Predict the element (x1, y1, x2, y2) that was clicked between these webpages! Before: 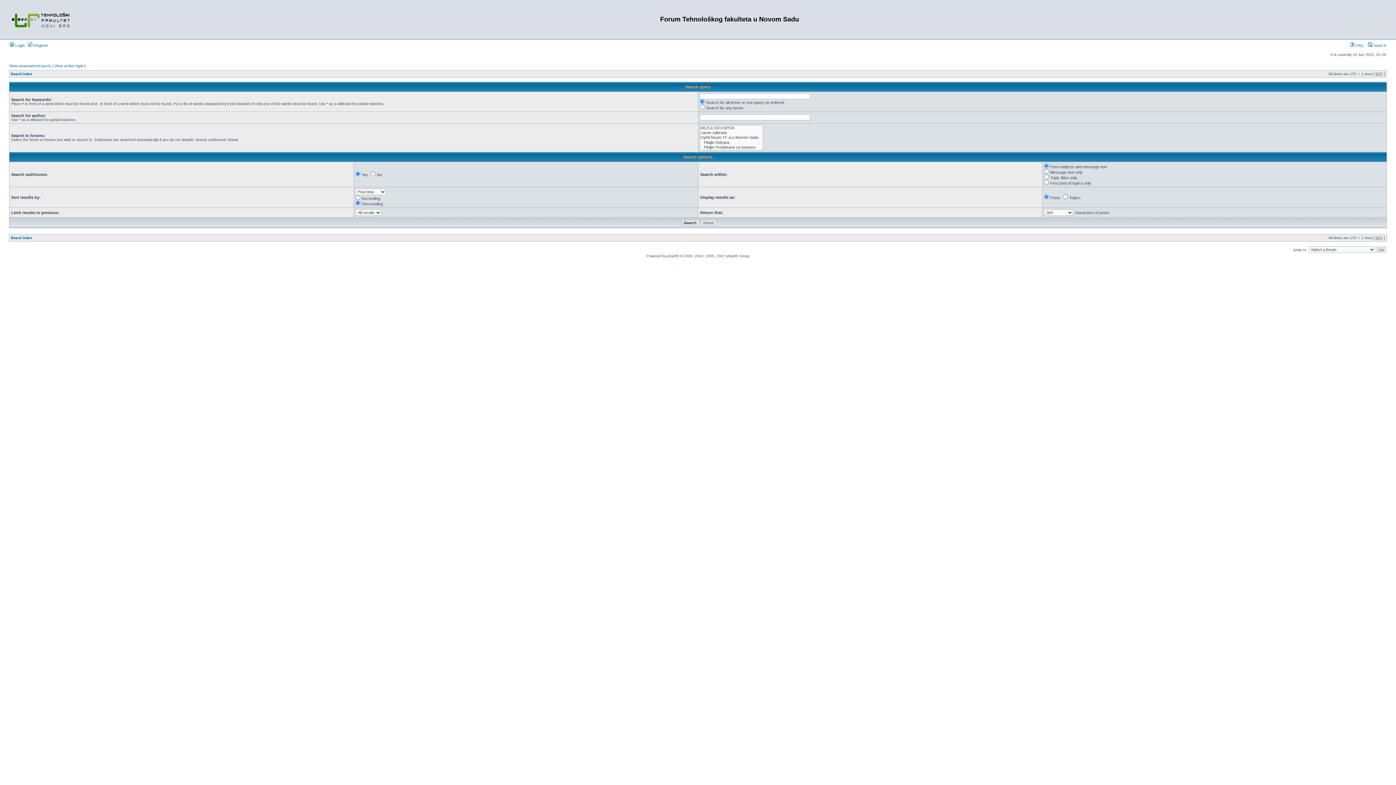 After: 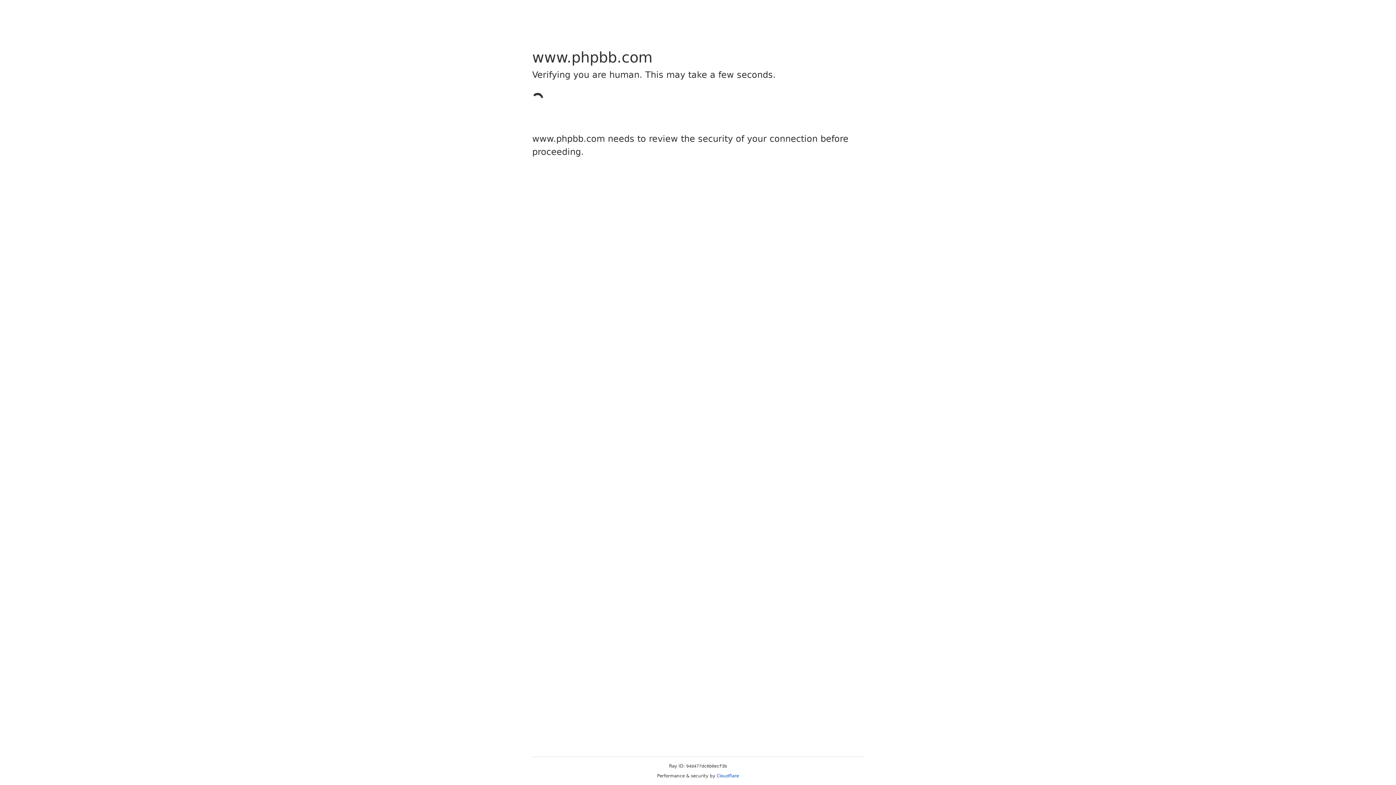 Action: label: phpBB bbox: (667, 254, 679, 258)